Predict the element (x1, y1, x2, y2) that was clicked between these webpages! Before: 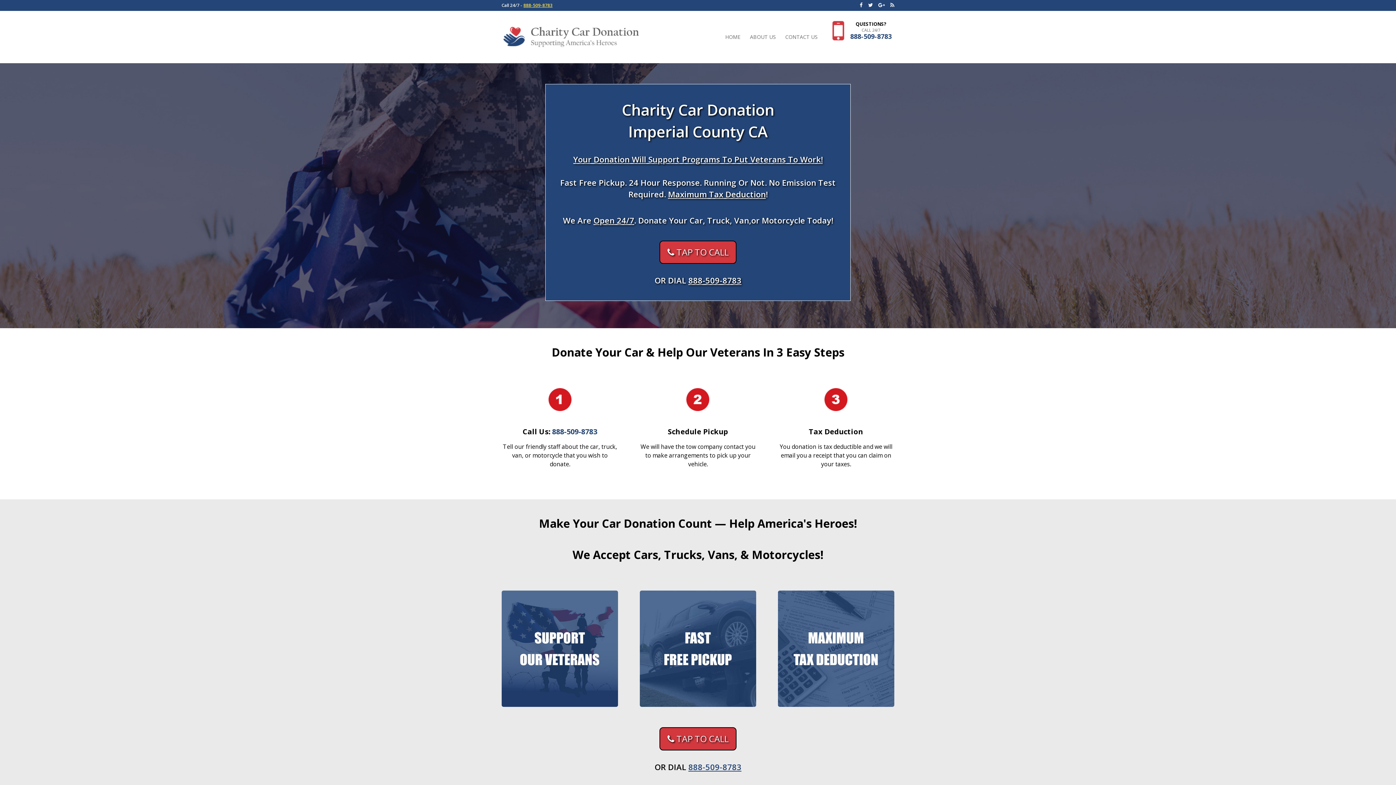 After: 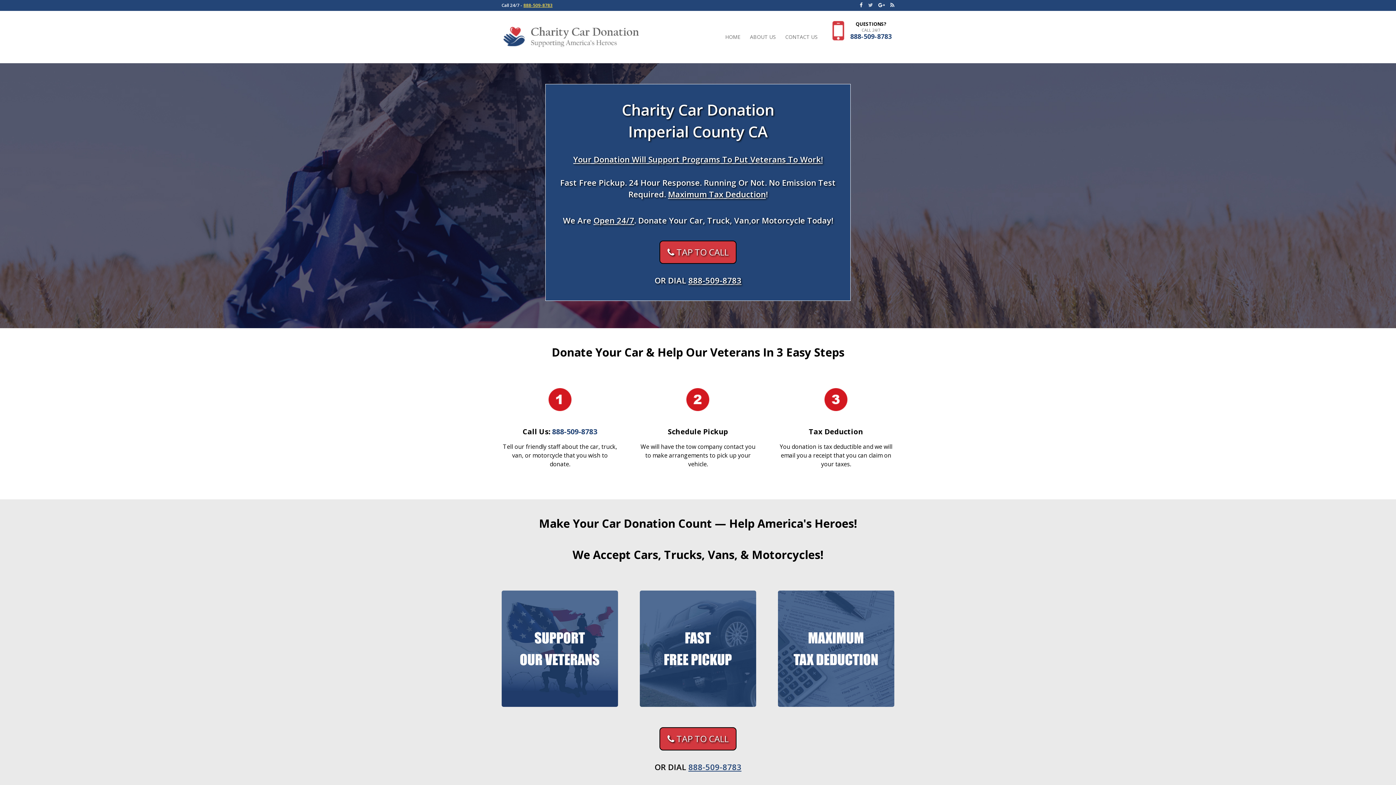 Action: bbox: (868, 2, 873, 8)